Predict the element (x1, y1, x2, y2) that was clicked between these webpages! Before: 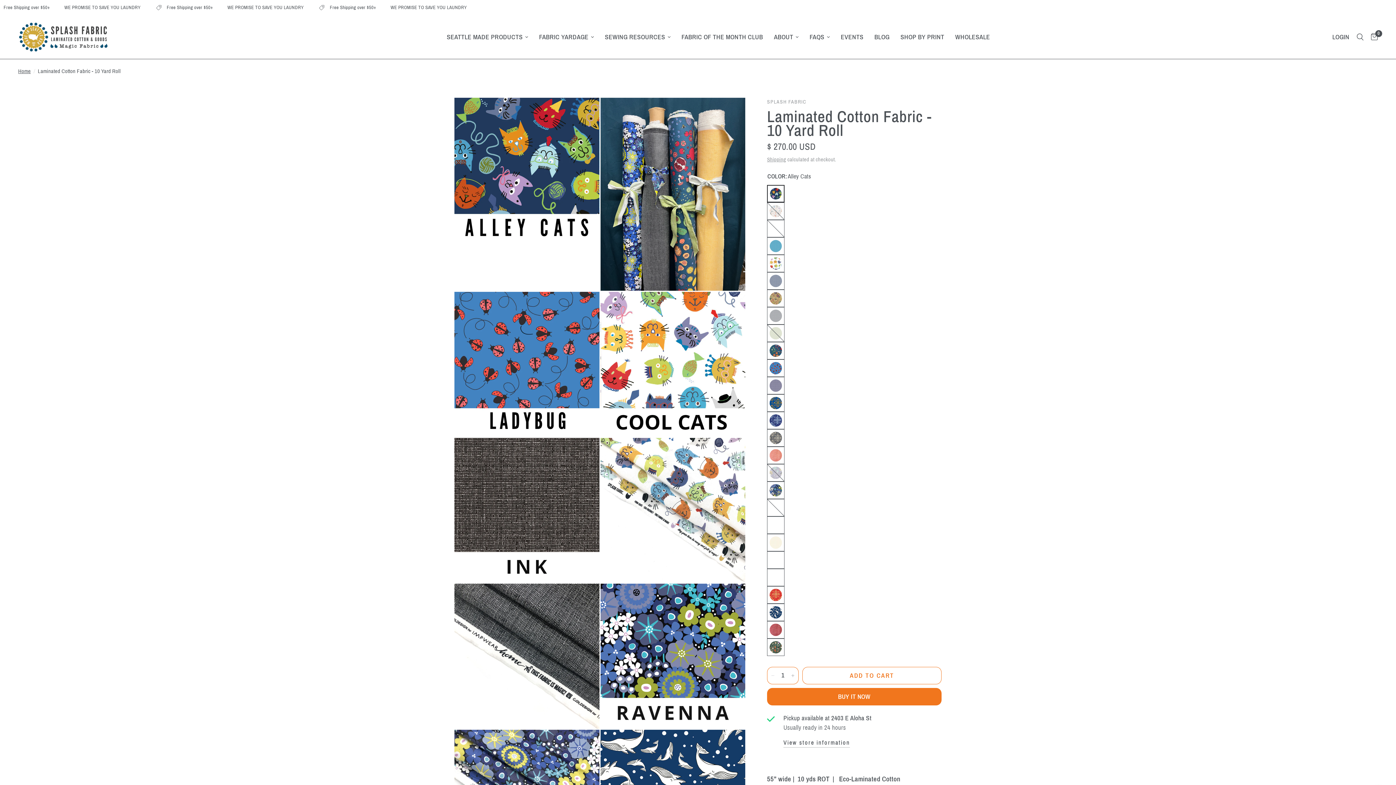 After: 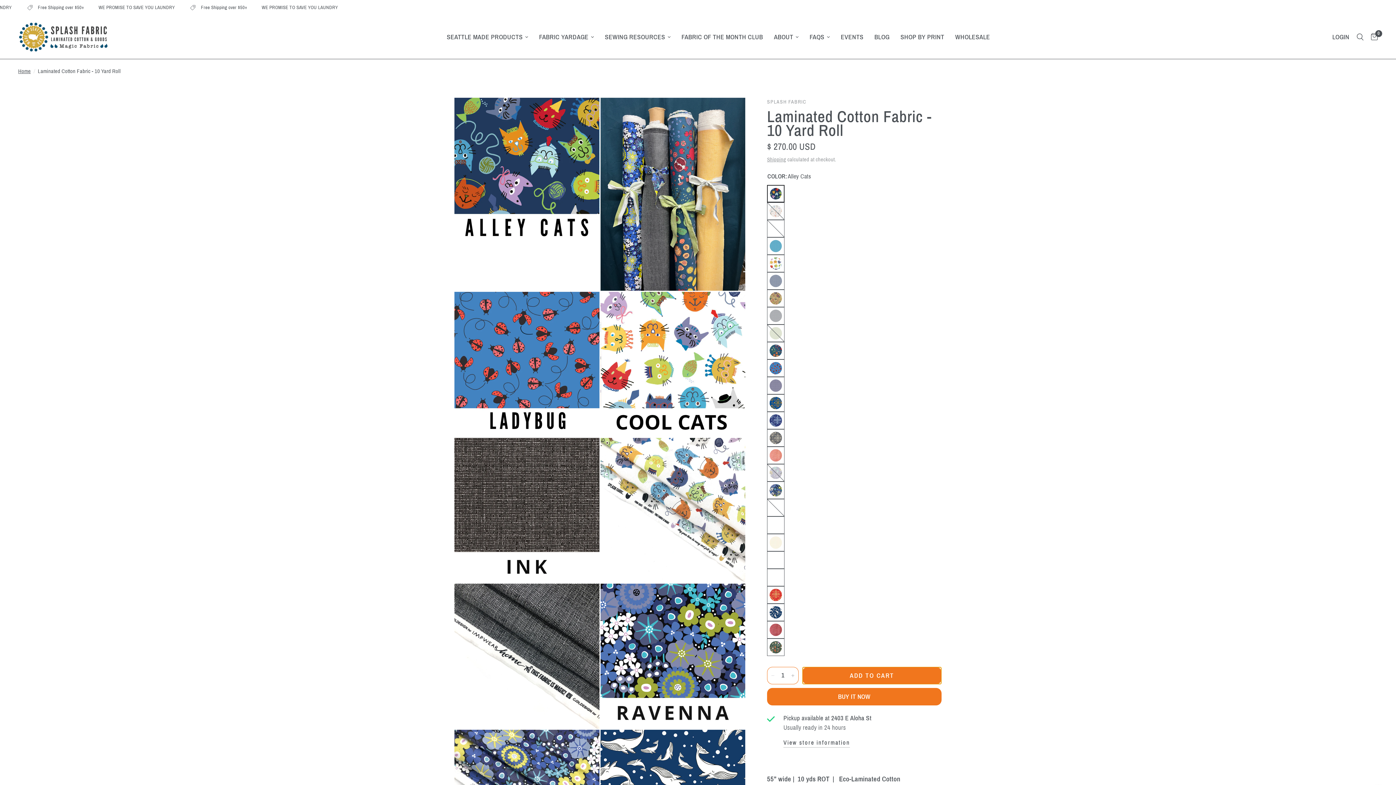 Action: label: ADD TO CART bbox: (802, 667, 941, 684)